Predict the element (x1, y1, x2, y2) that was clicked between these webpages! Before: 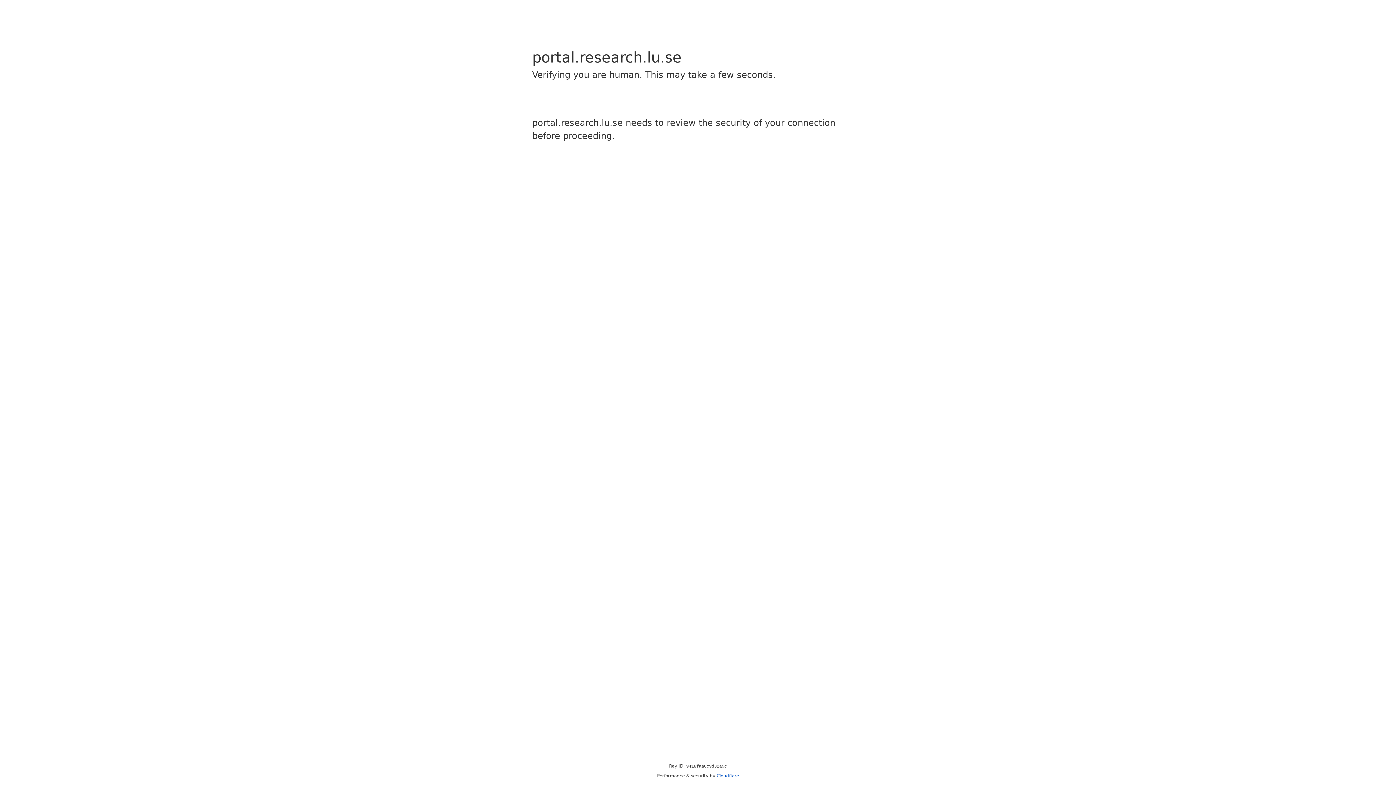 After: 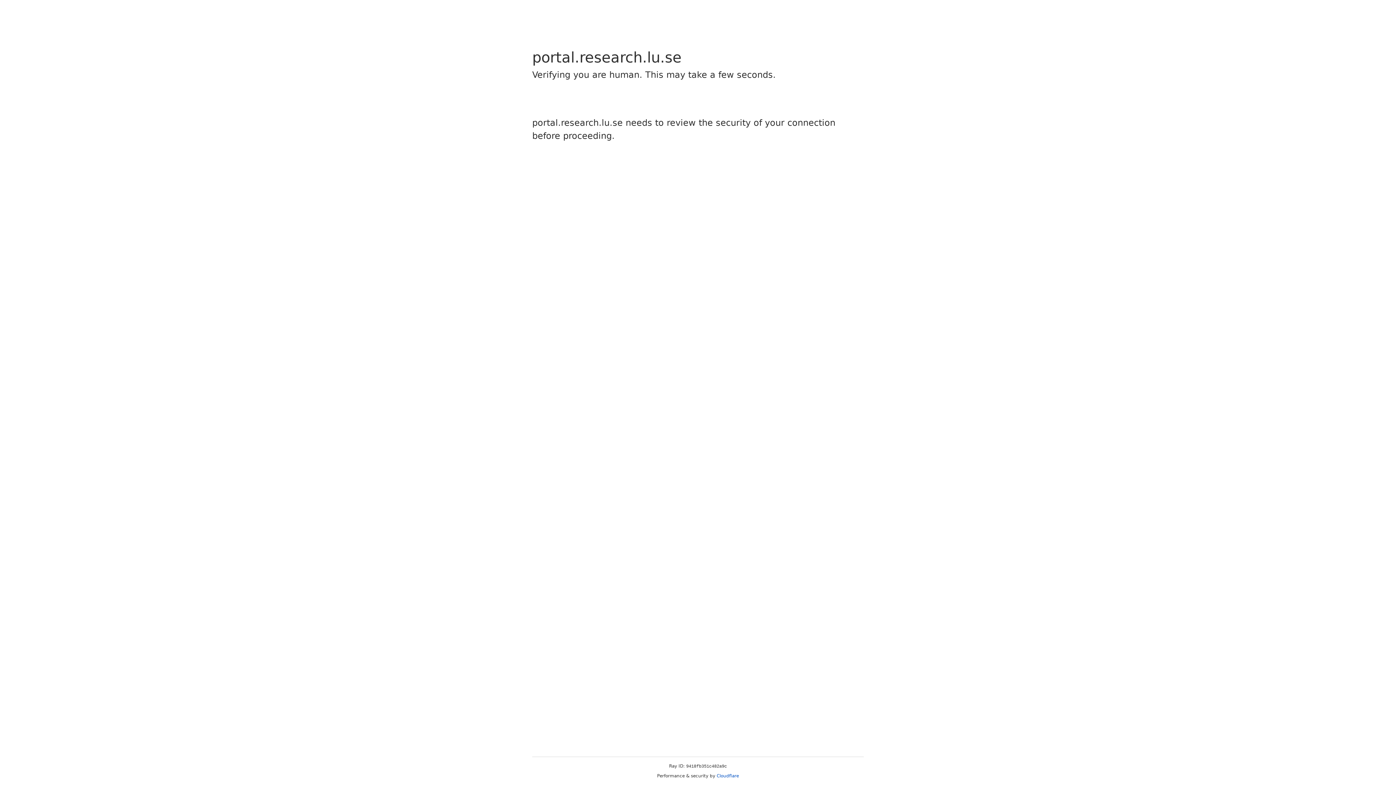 Action: bbox: (716, 773, 739, 778) label: Cloudflare